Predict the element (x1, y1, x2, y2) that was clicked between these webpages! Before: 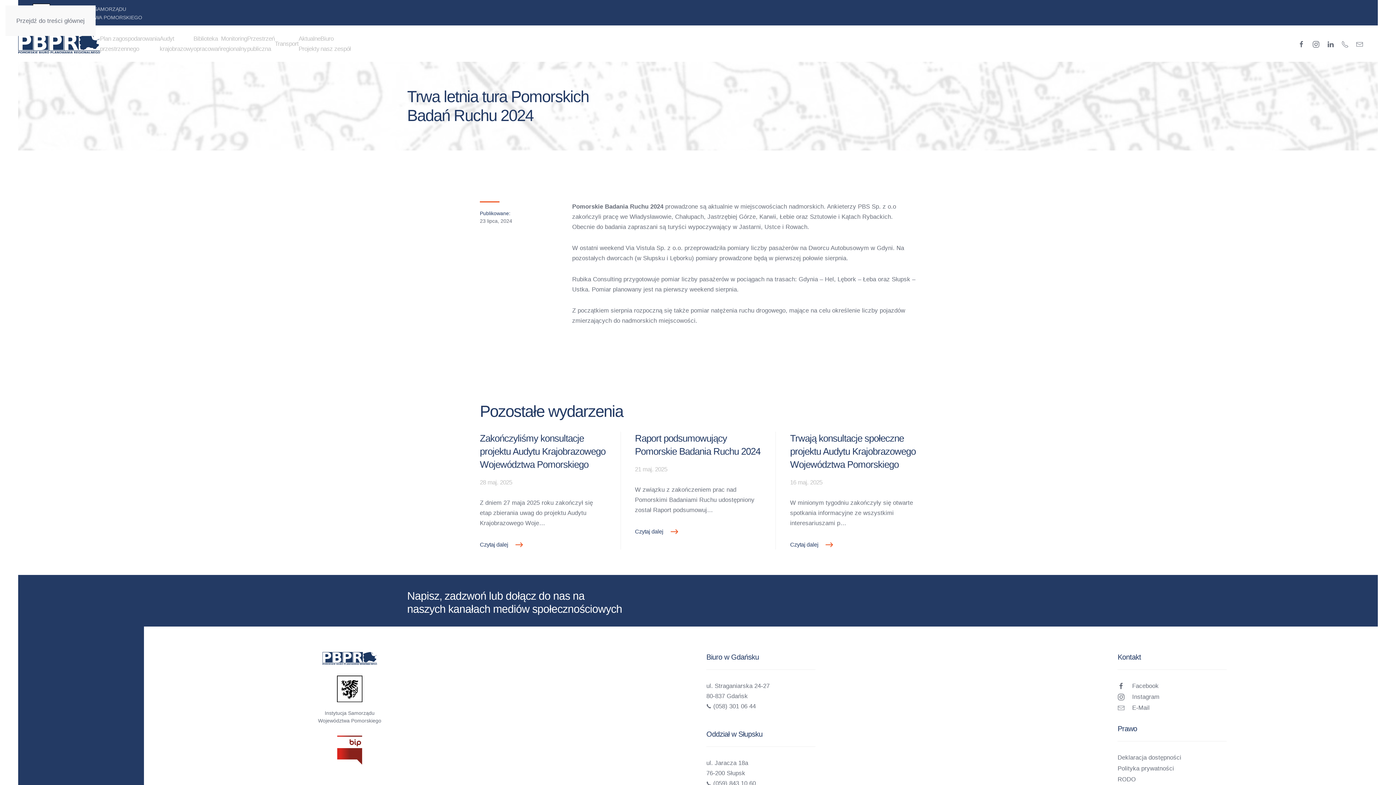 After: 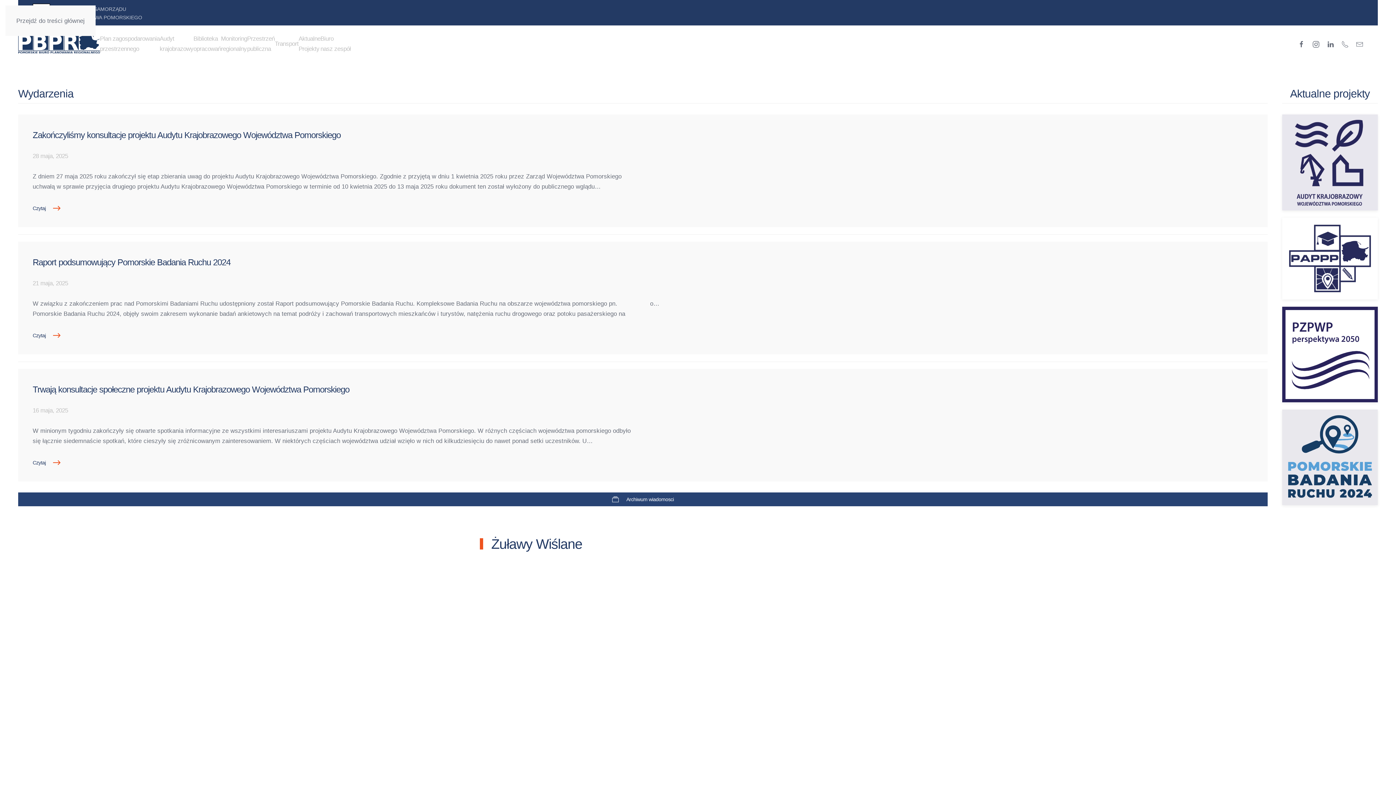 Action: label: Powrót na start bbox: (18, 25, 100, 61)